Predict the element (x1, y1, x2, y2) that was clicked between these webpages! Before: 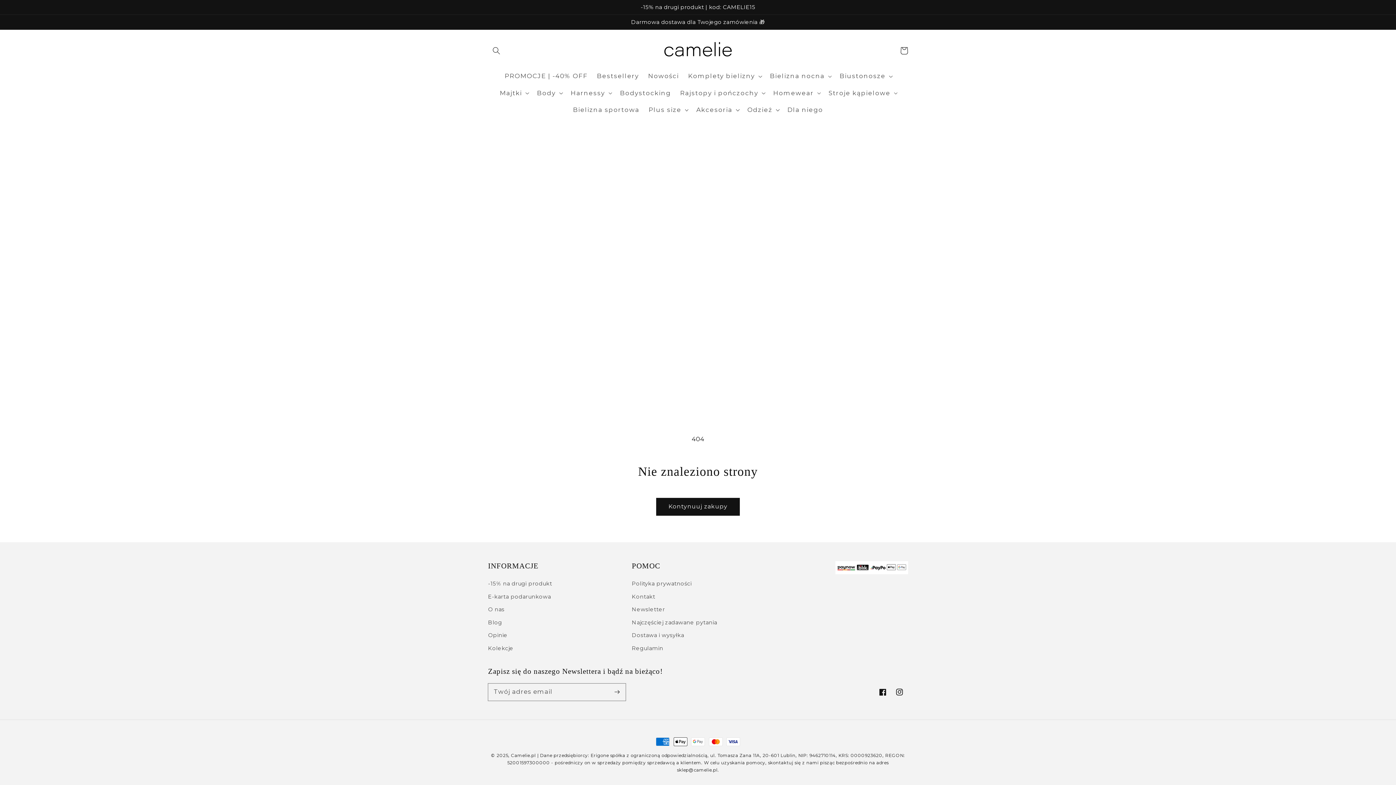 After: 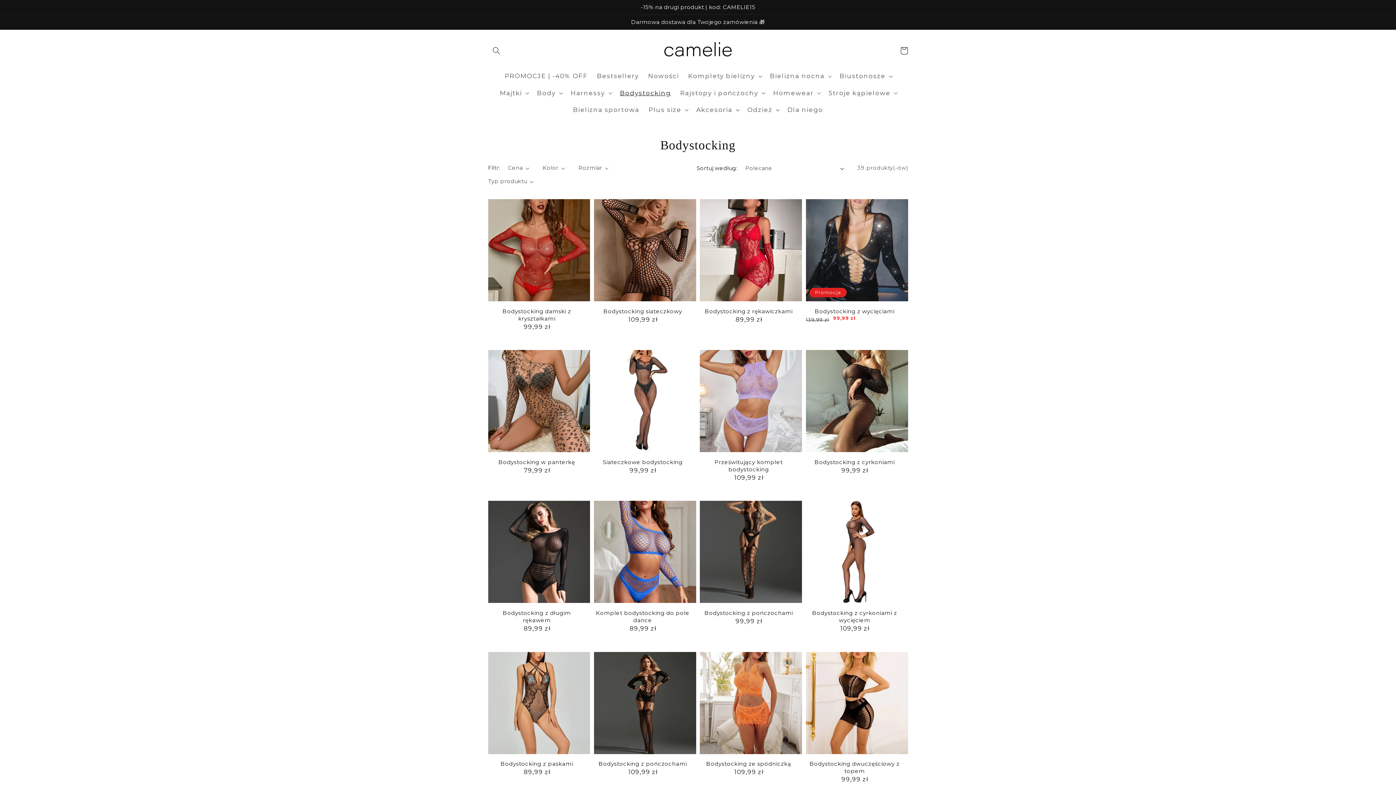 Action: bbox: (615, 84, 675, 101) label: Bodystocking